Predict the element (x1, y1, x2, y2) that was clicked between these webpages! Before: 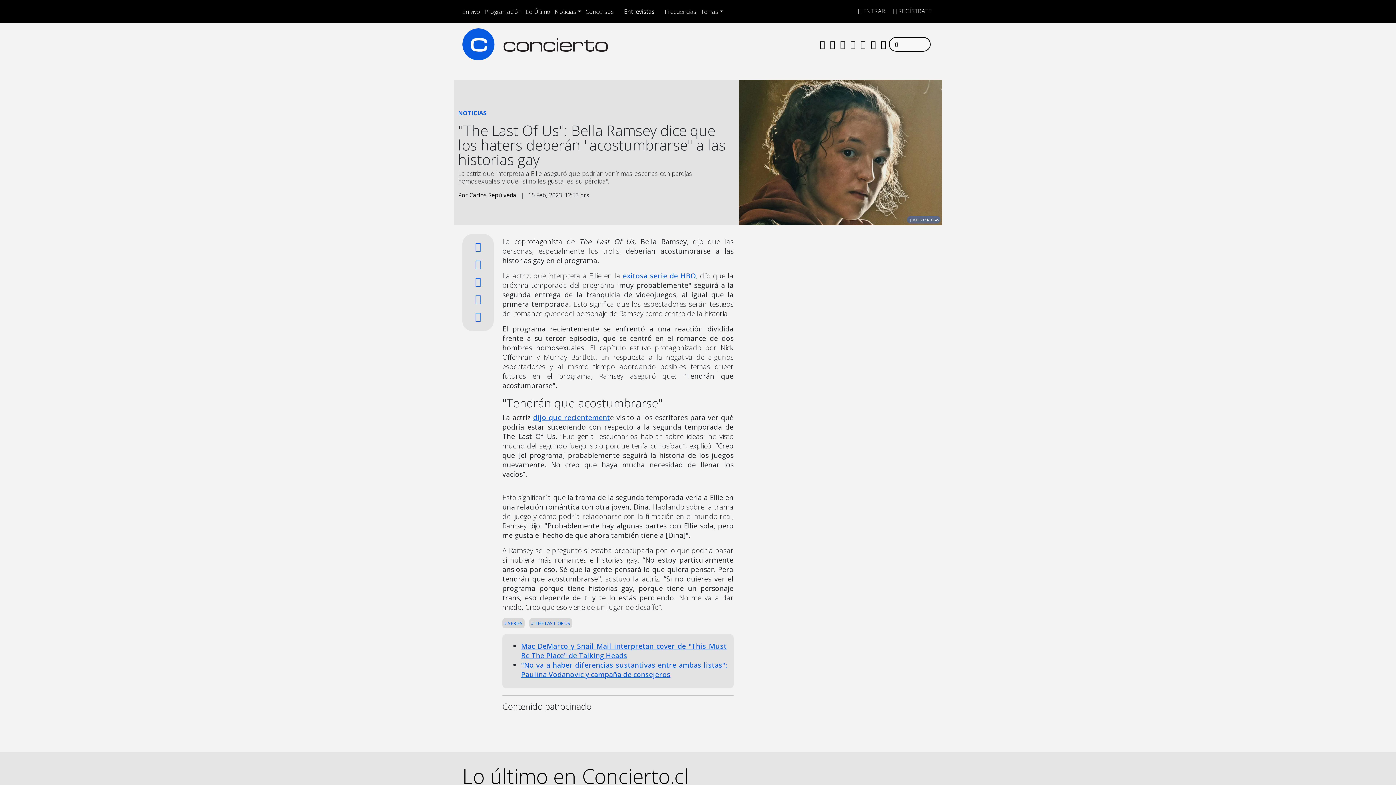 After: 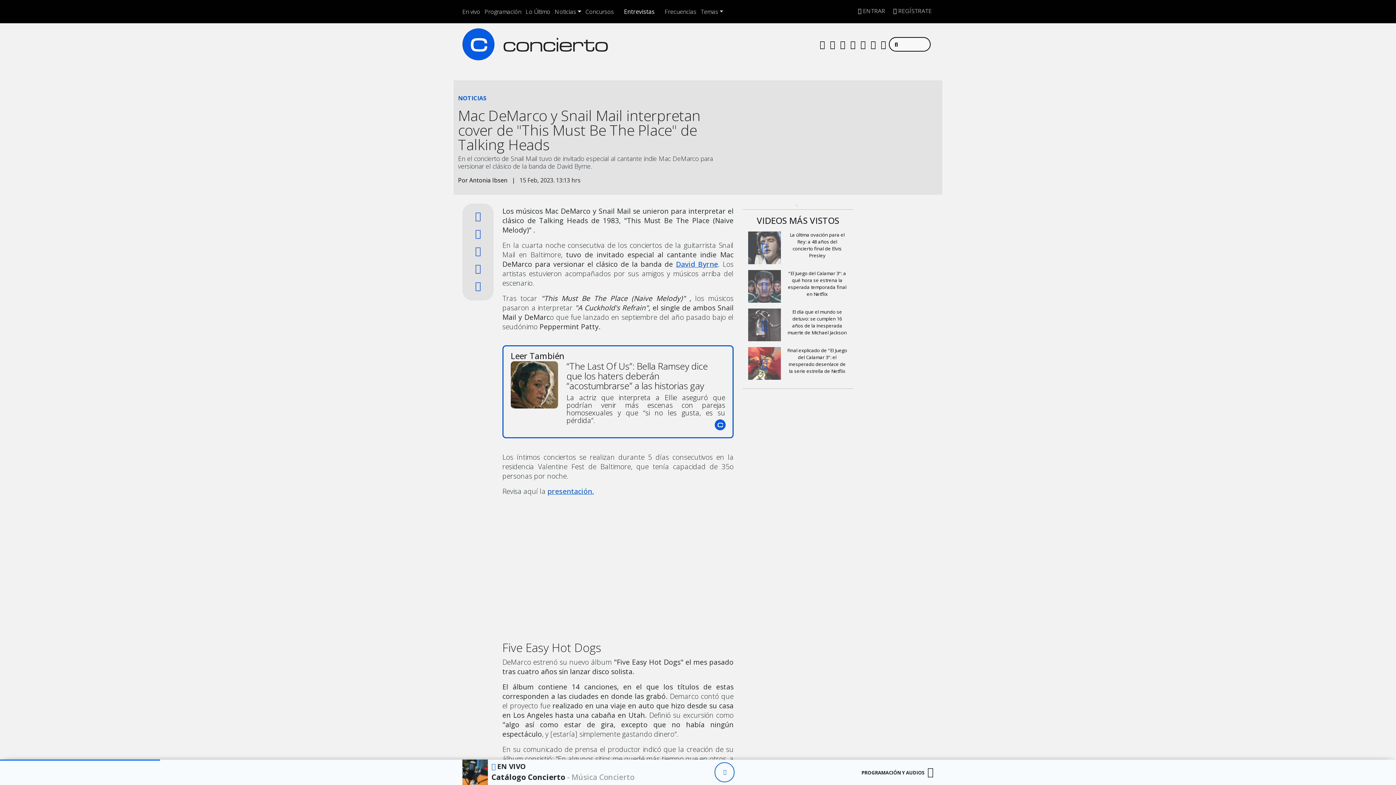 Action: label: Mac DeMarco y Snail Mail interpretan cover de "This Must Be The Place" de Talking Heads bbox: (521, 641, 726, 660)